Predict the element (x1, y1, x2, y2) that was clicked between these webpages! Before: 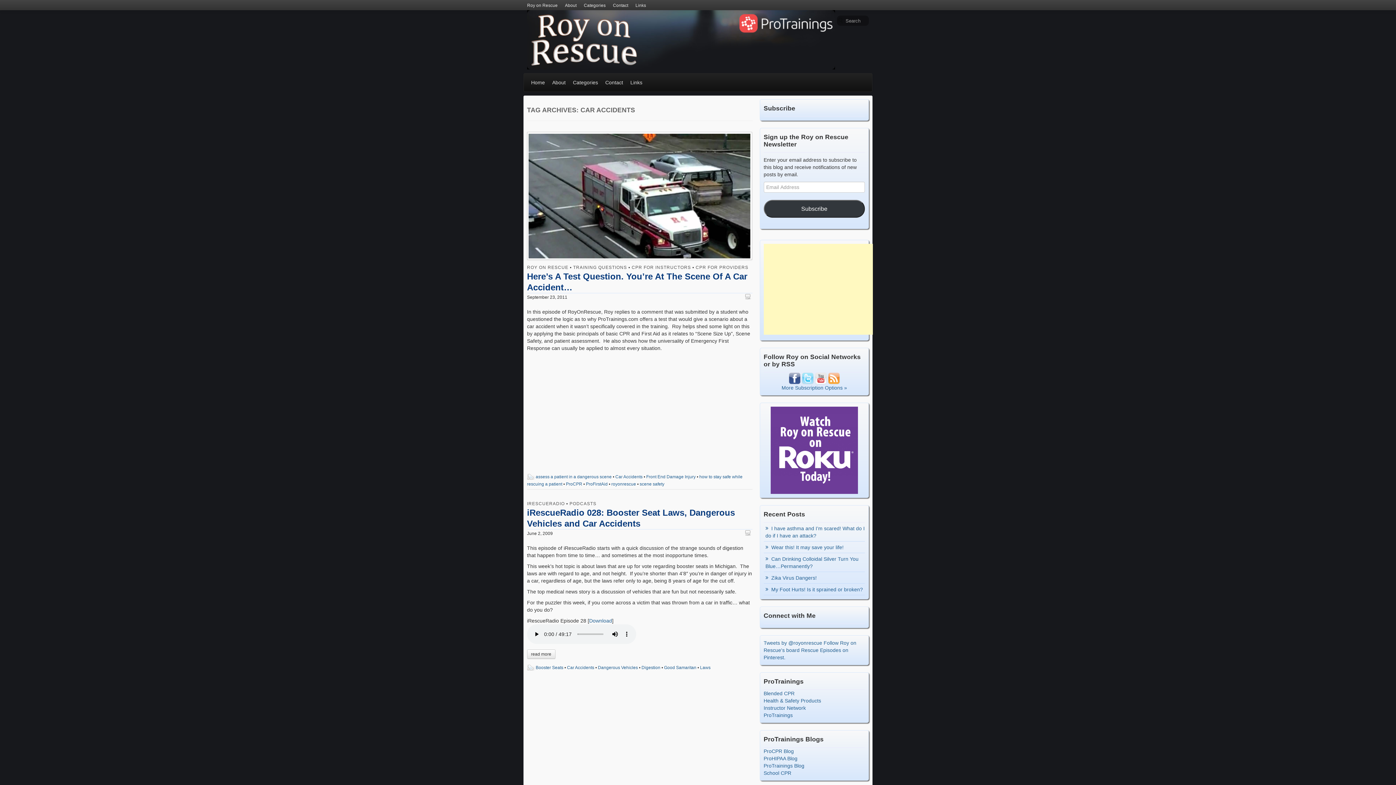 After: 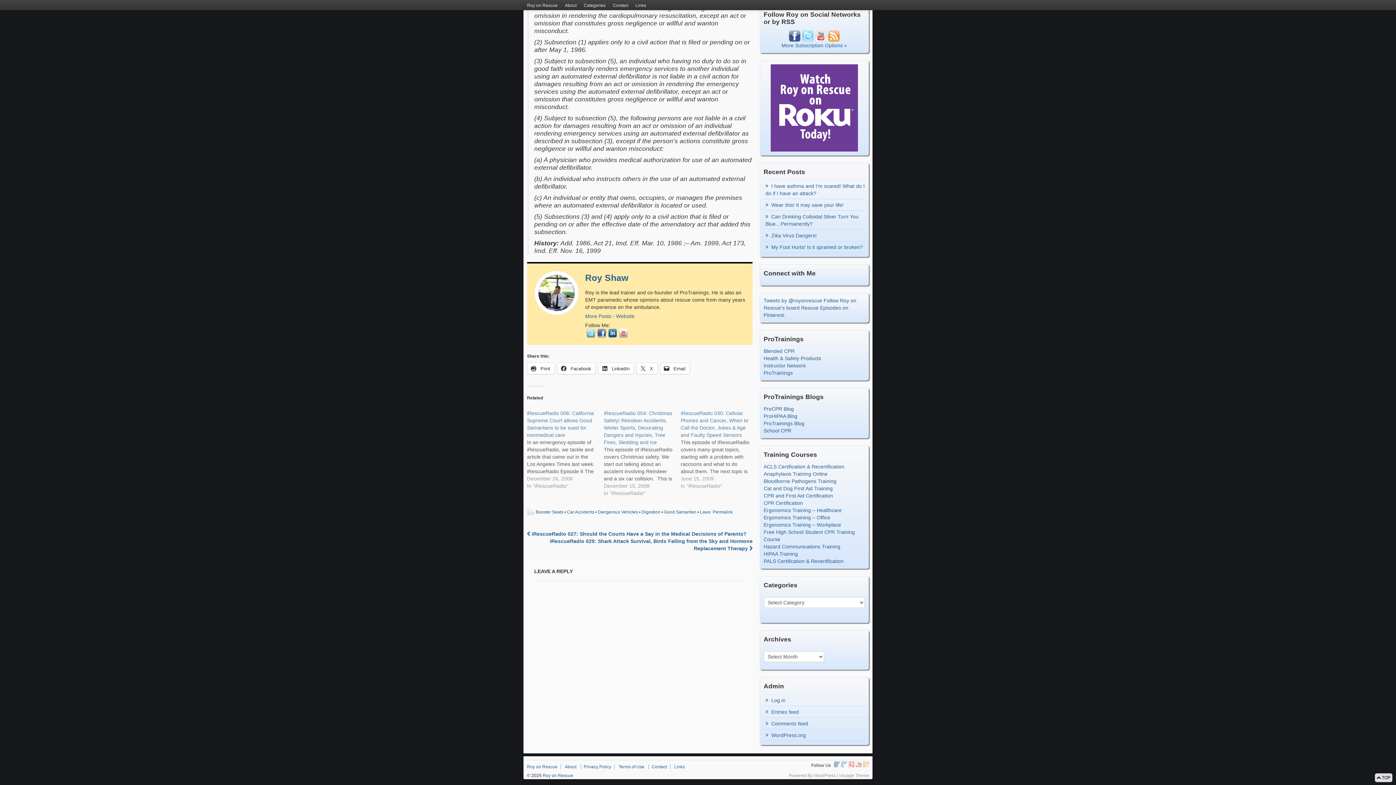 Action: bbox: (745, 531, 752, 536) label: Comments: